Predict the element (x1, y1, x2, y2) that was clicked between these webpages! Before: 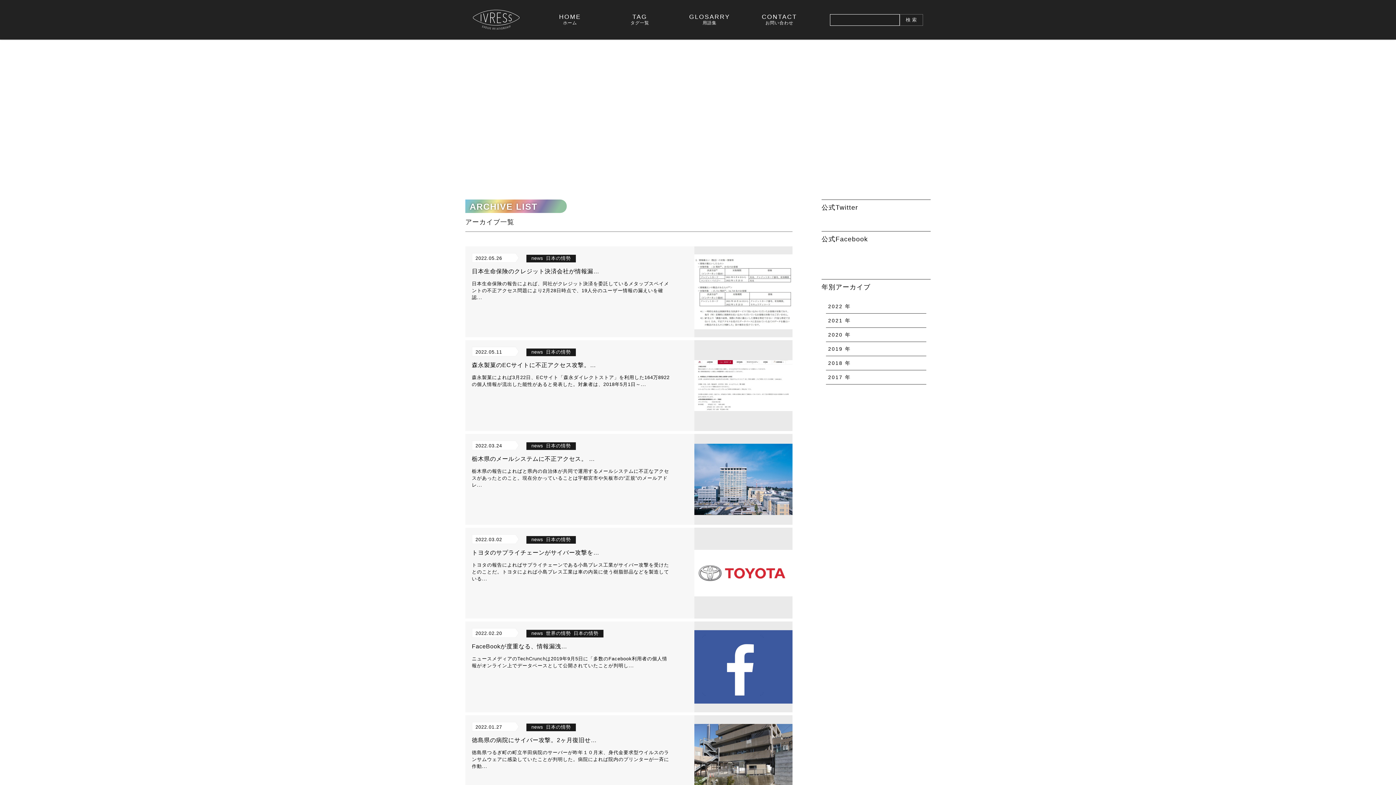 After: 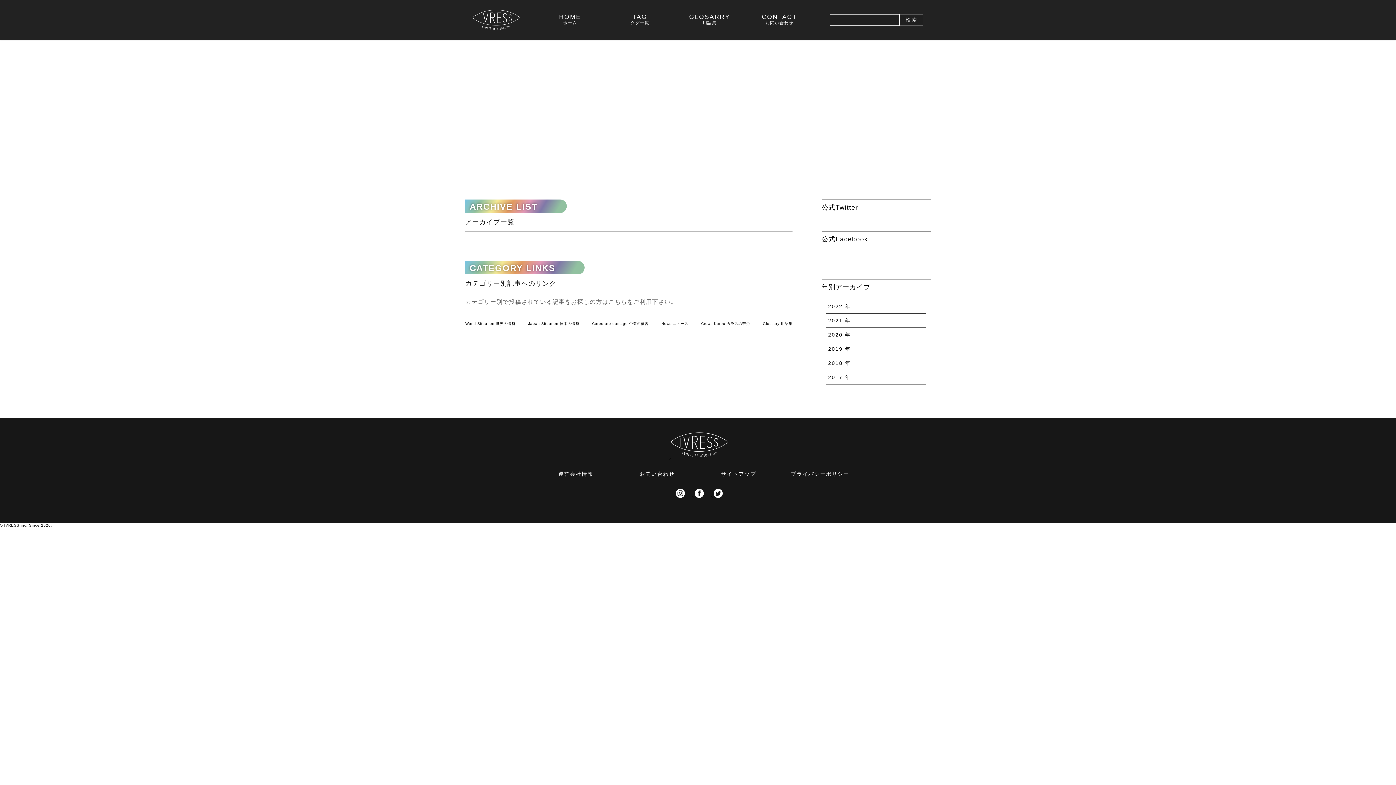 Action: label: news bbox: (531, 443, 543, 448)